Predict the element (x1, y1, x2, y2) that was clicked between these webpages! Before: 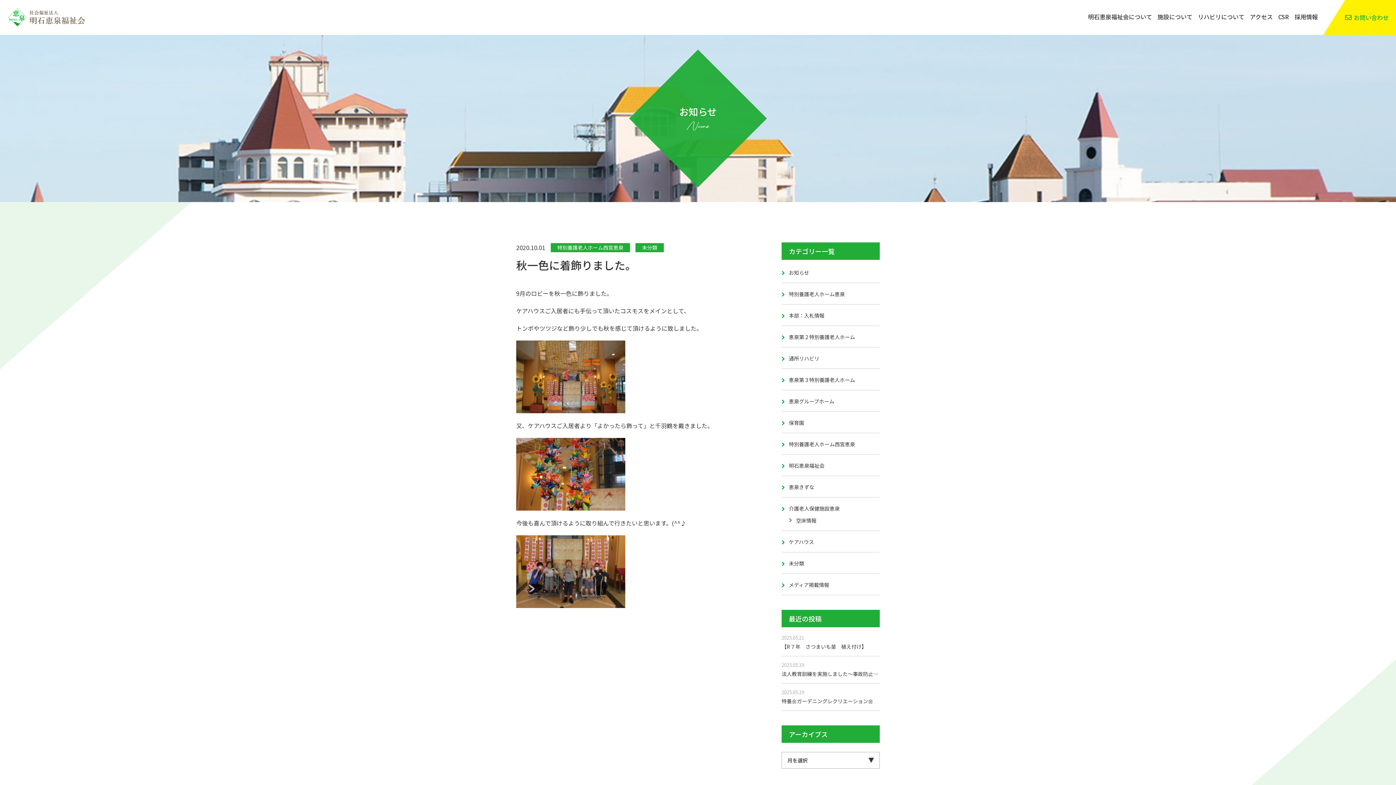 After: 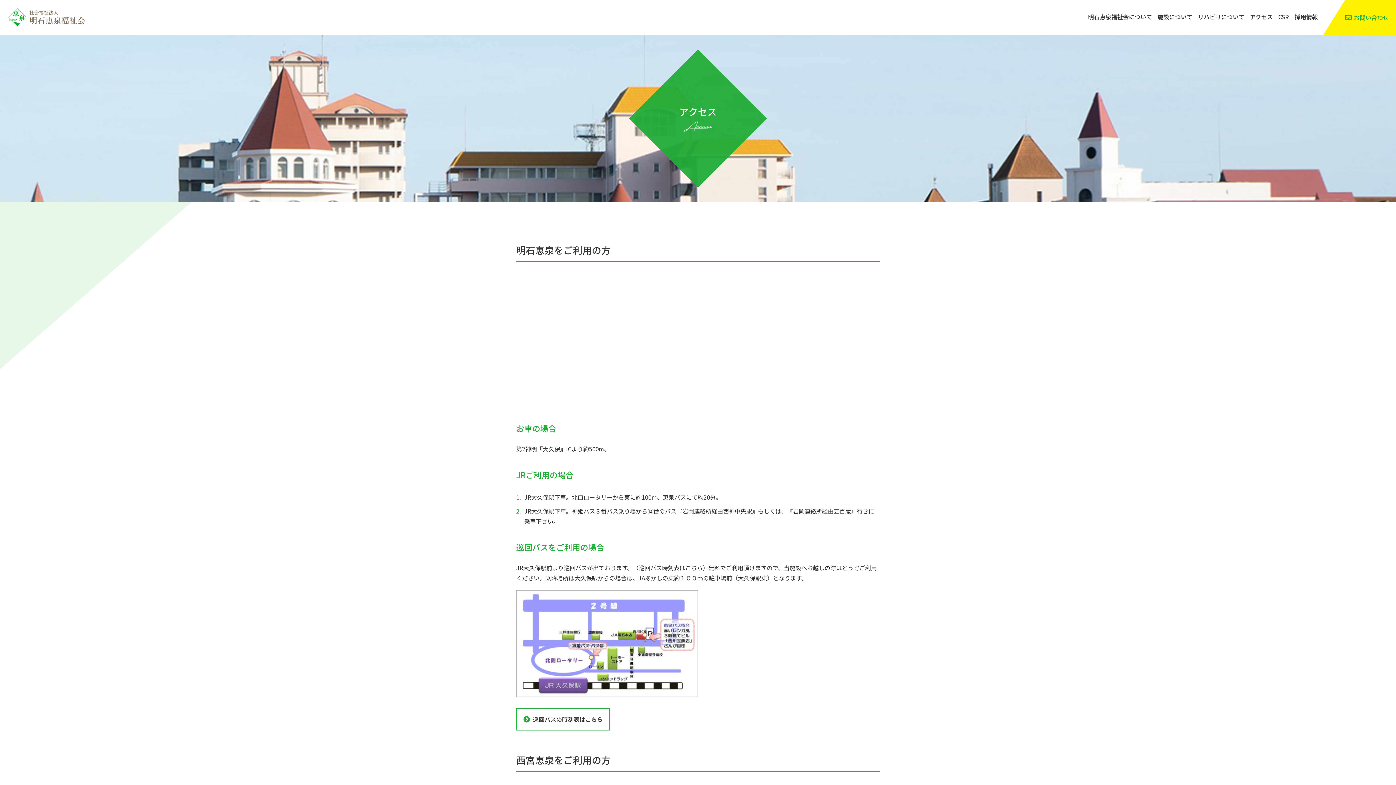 Action: label: アクセス bbox: (1250, 11, 1273, 23)